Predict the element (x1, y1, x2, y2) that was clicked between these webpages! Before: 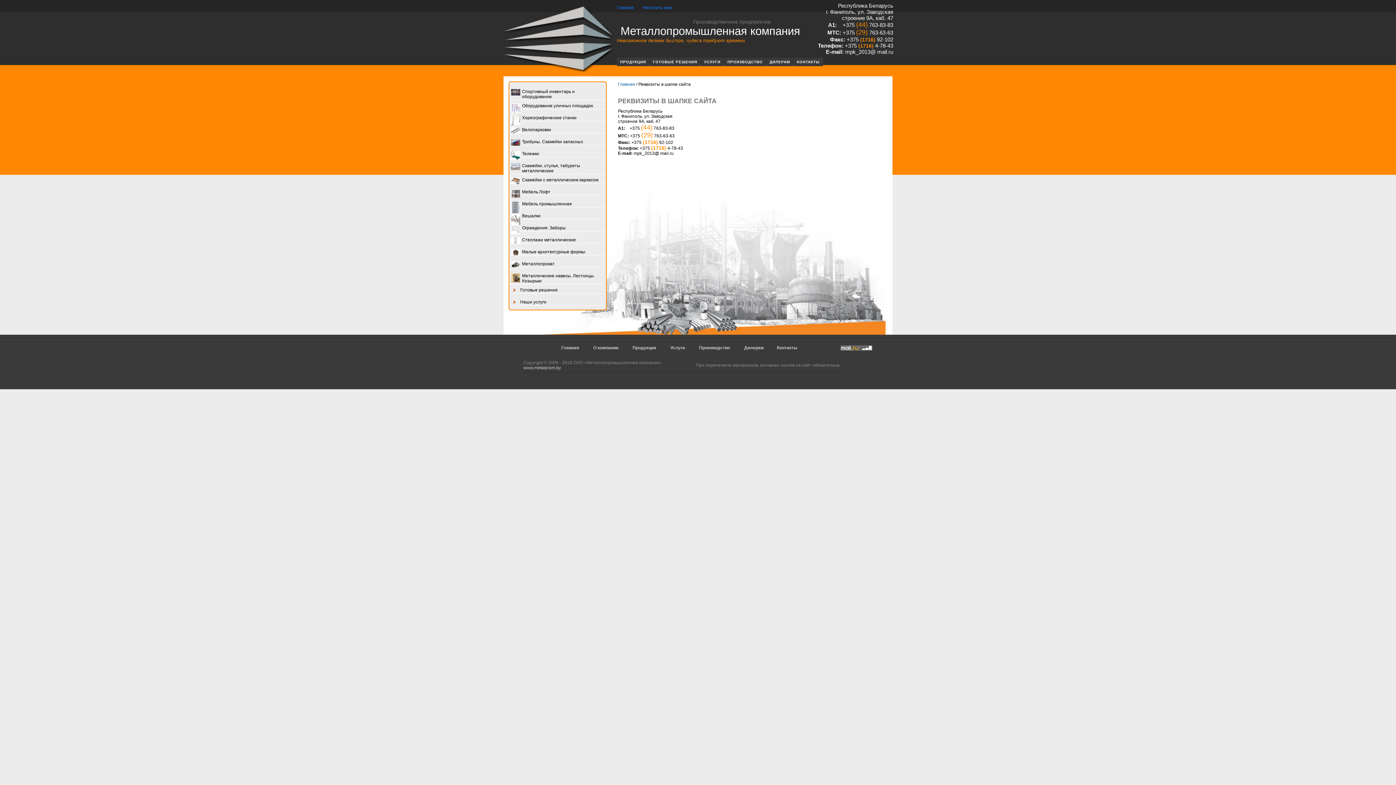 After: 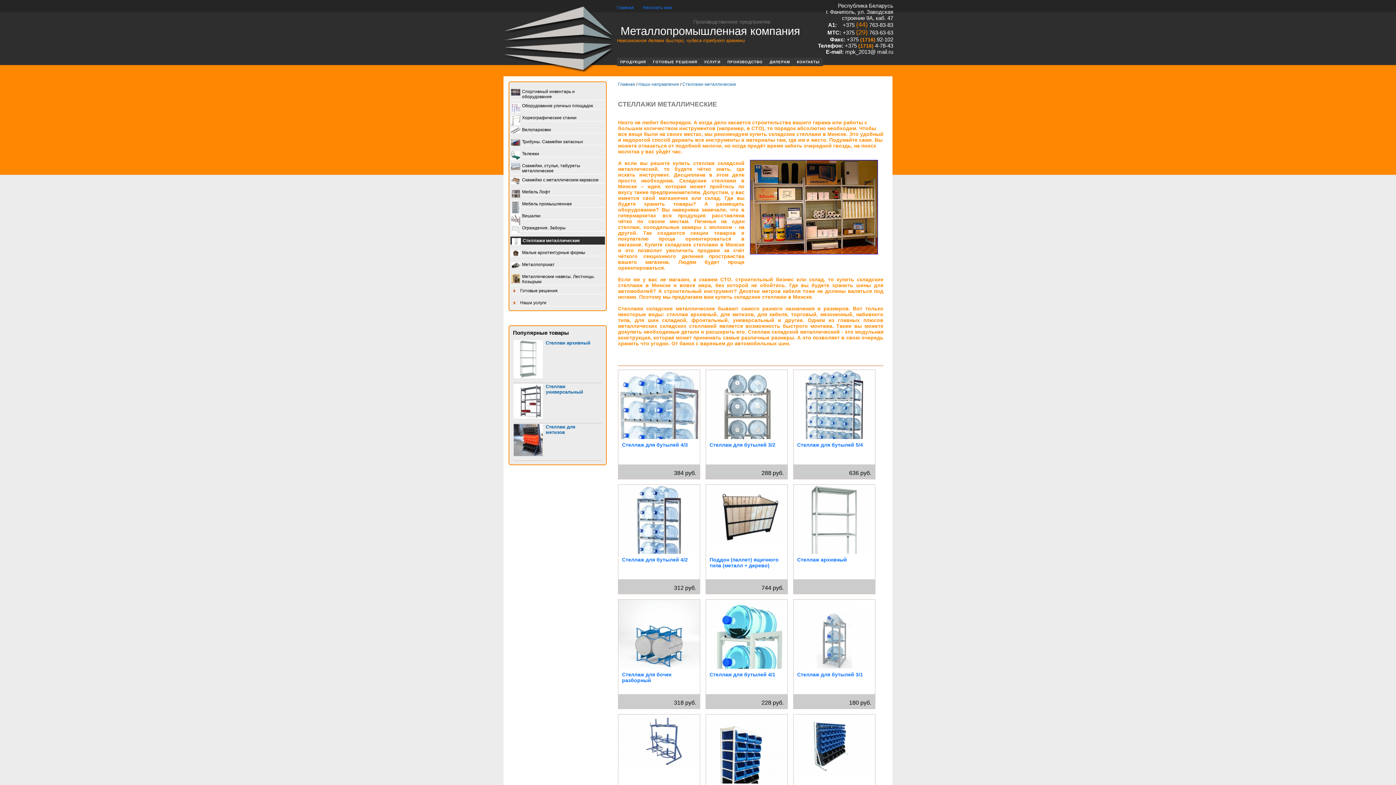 Action: bbox: (510, 236, 605, 243) label: Стеллажи металлические